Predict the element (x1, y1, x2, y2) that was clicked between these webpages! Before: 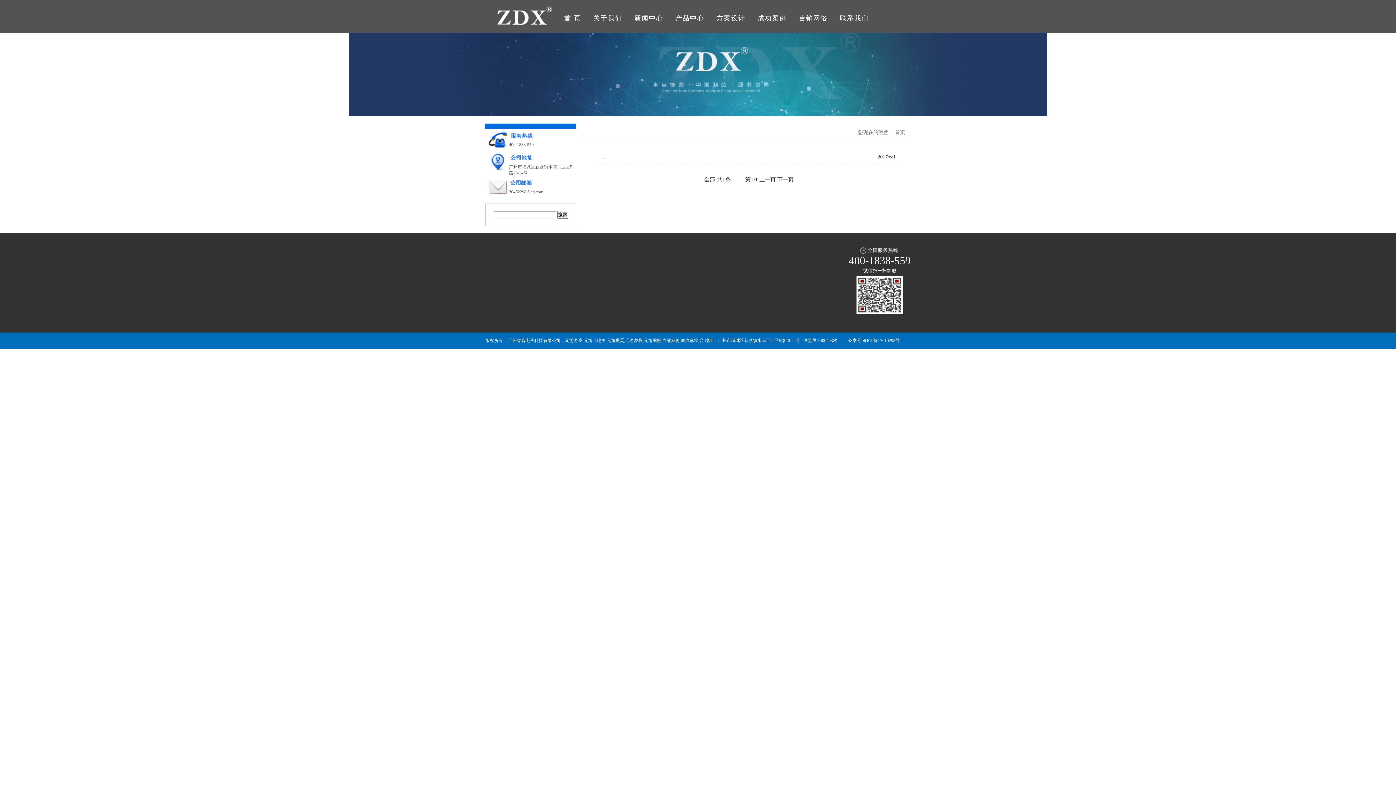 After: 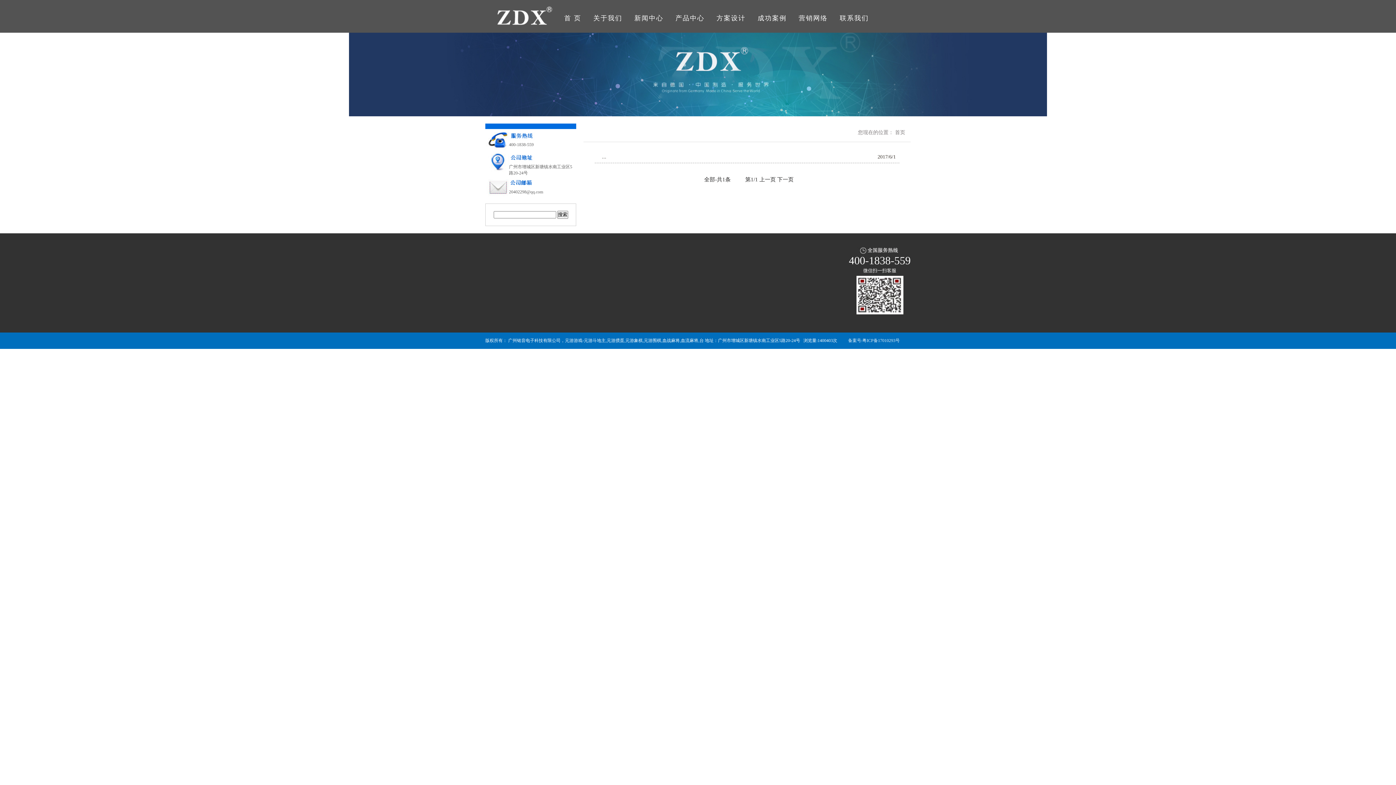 Action: label: 备案号:粤ICP备17010293号 bbox: (848, 332, 900, 349)